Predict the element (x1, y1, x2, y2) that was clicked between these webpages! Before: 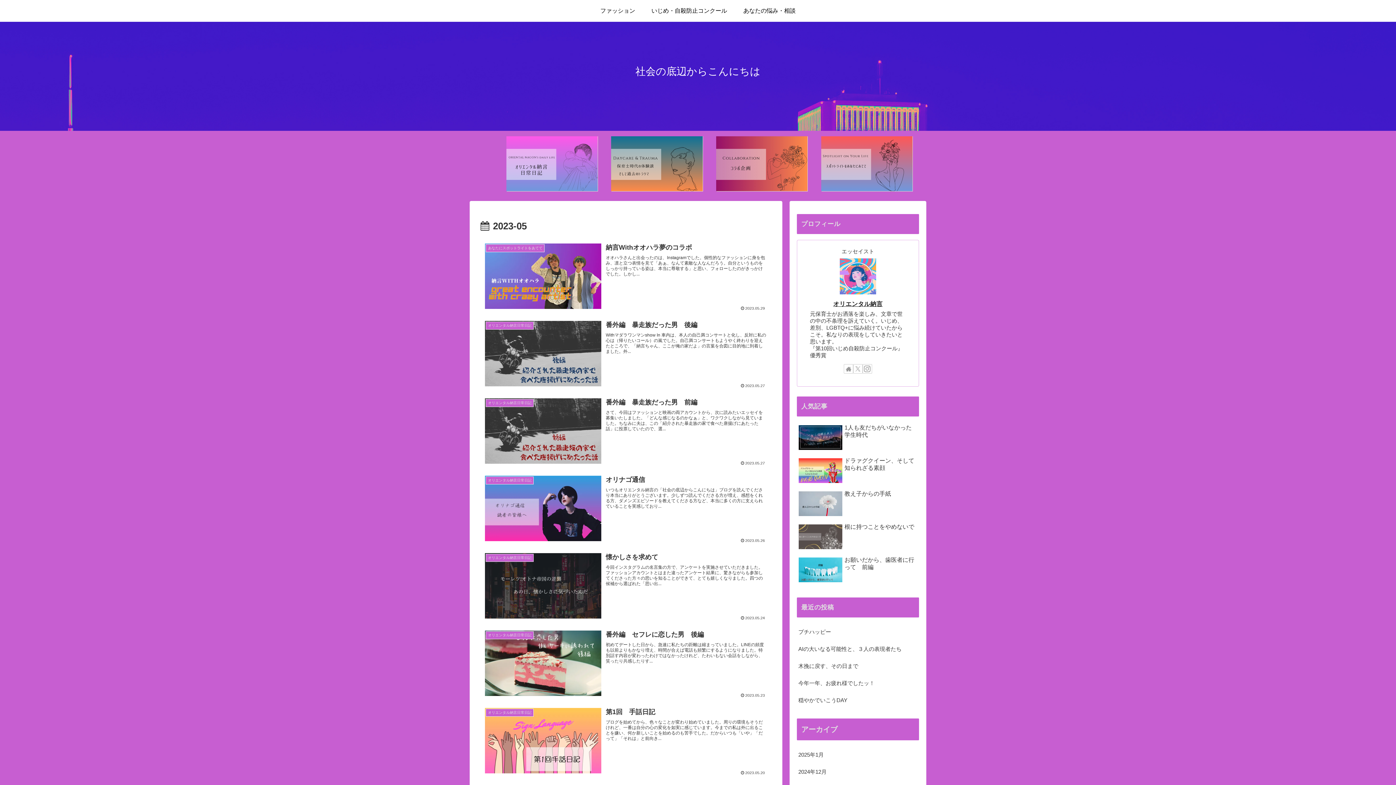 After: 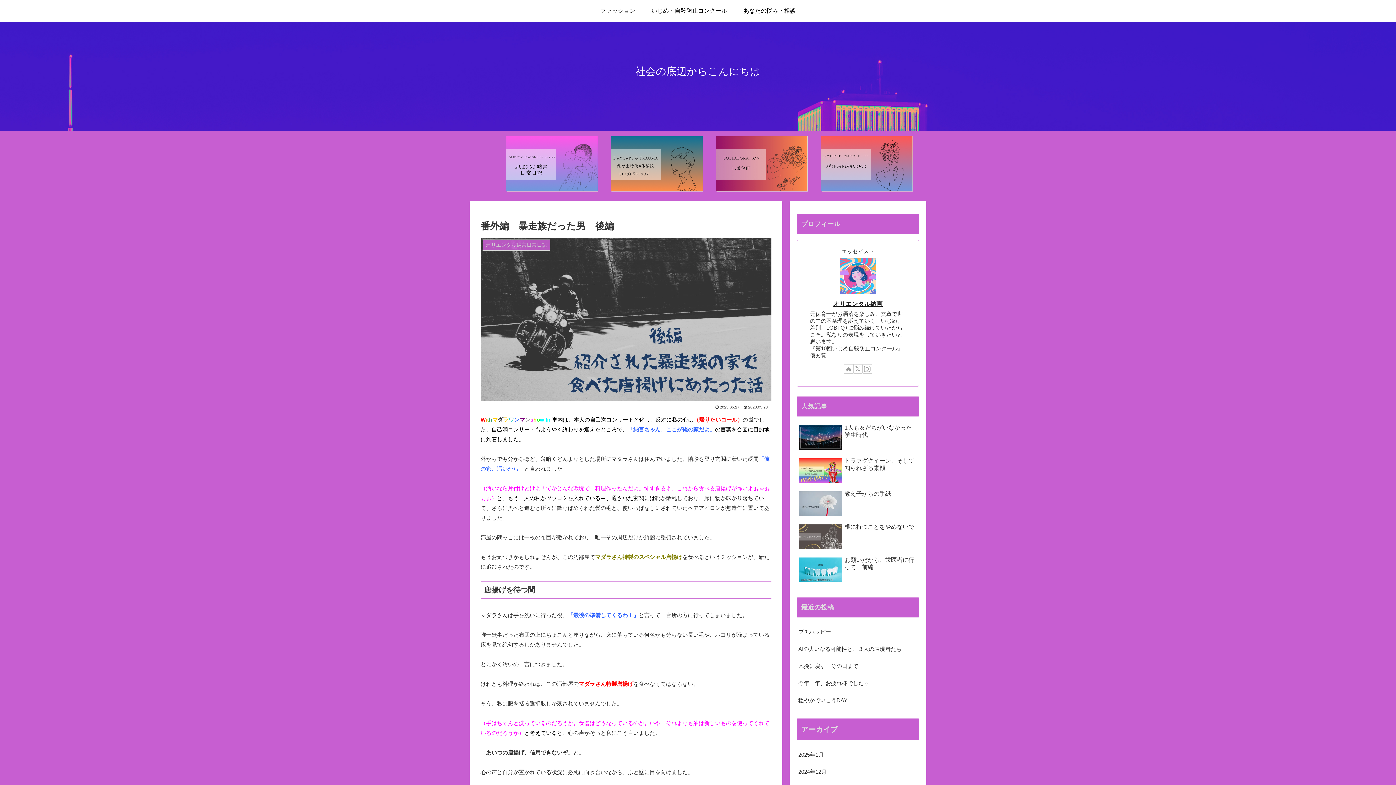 Action: bbox: (480, 315, 771, 392) label: オリエンタル納言日常日記
番外編　暴走族だった男　後編
Withマダラワンマンshow In 車内は、本人の自己満コンサートと化し、反対に私の心は（帰りたいコール）の嵐でした。自己満コンサートもようやく終わりを迎えたところで、「納言ちゃん、ここが俺の家だよ」の言葉を合図に目的地に到着しました。外...
2023.05.27